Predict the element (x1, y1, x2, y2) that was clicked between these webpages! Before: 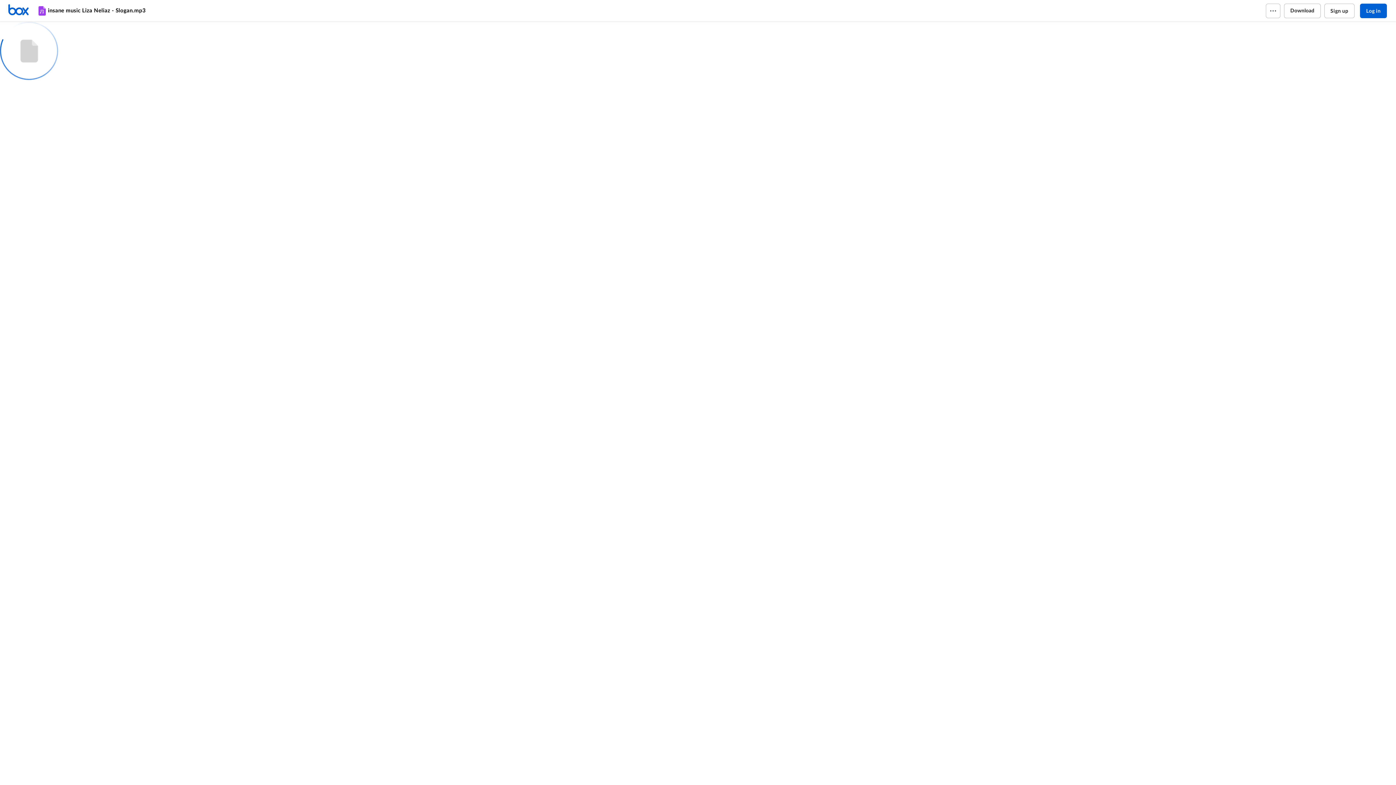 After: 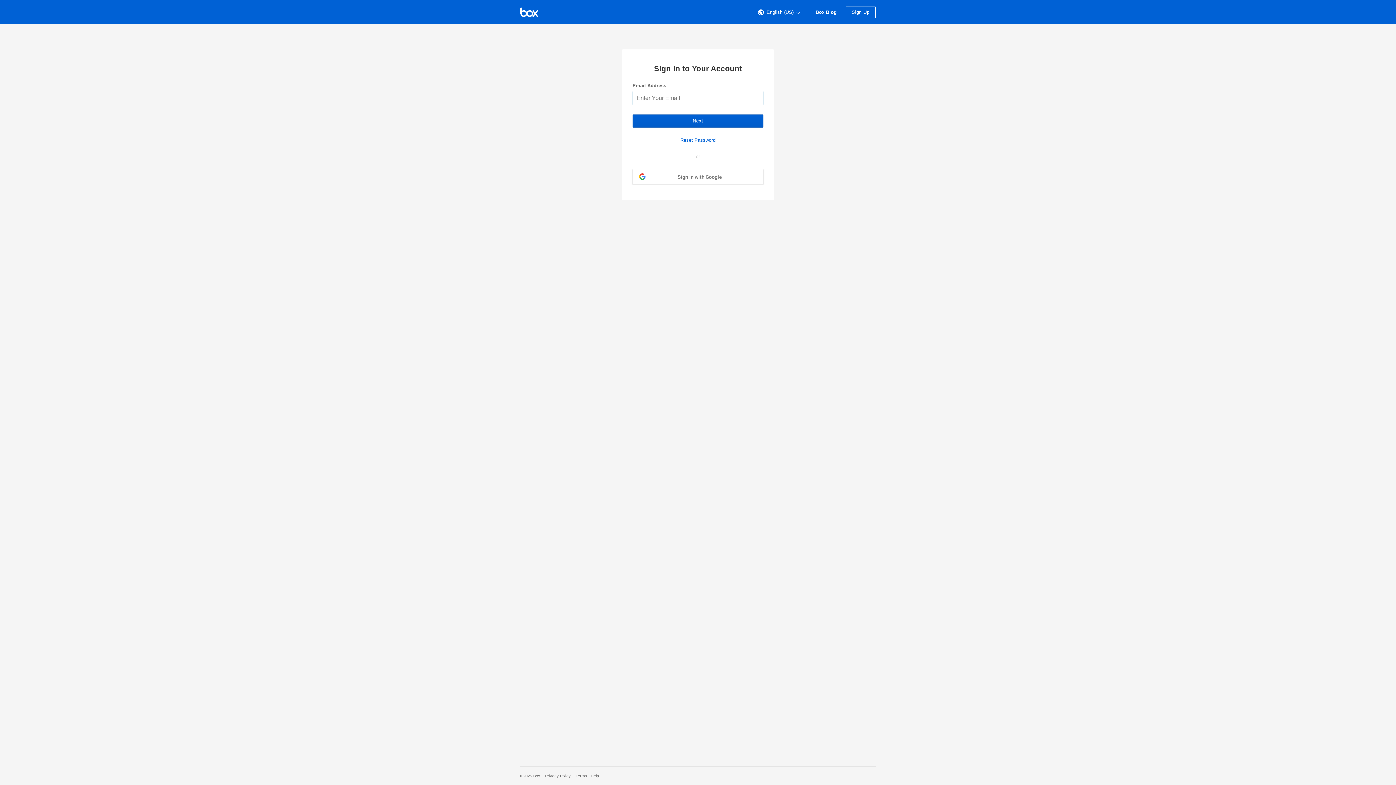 Action: label: Log in bbox: (1360, 3, 1387, 18)